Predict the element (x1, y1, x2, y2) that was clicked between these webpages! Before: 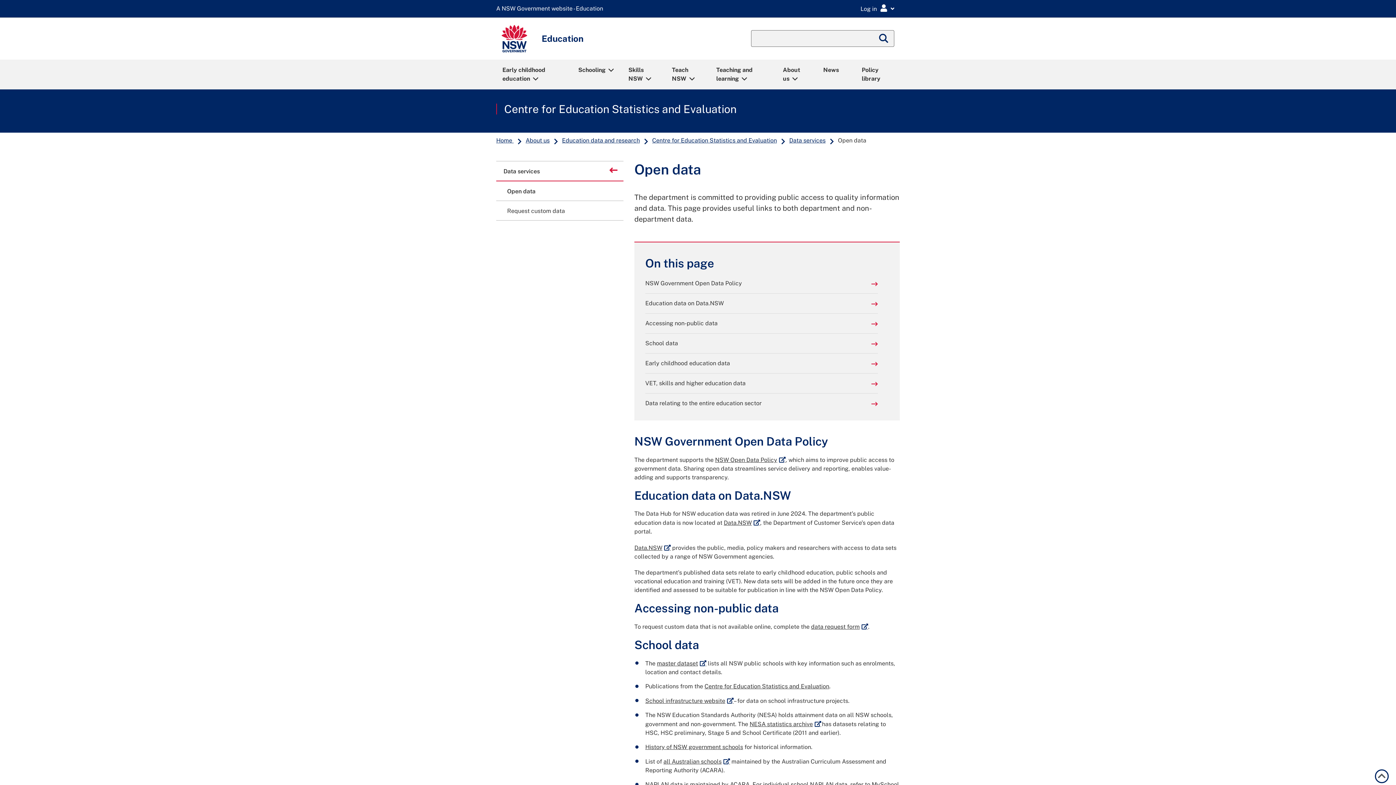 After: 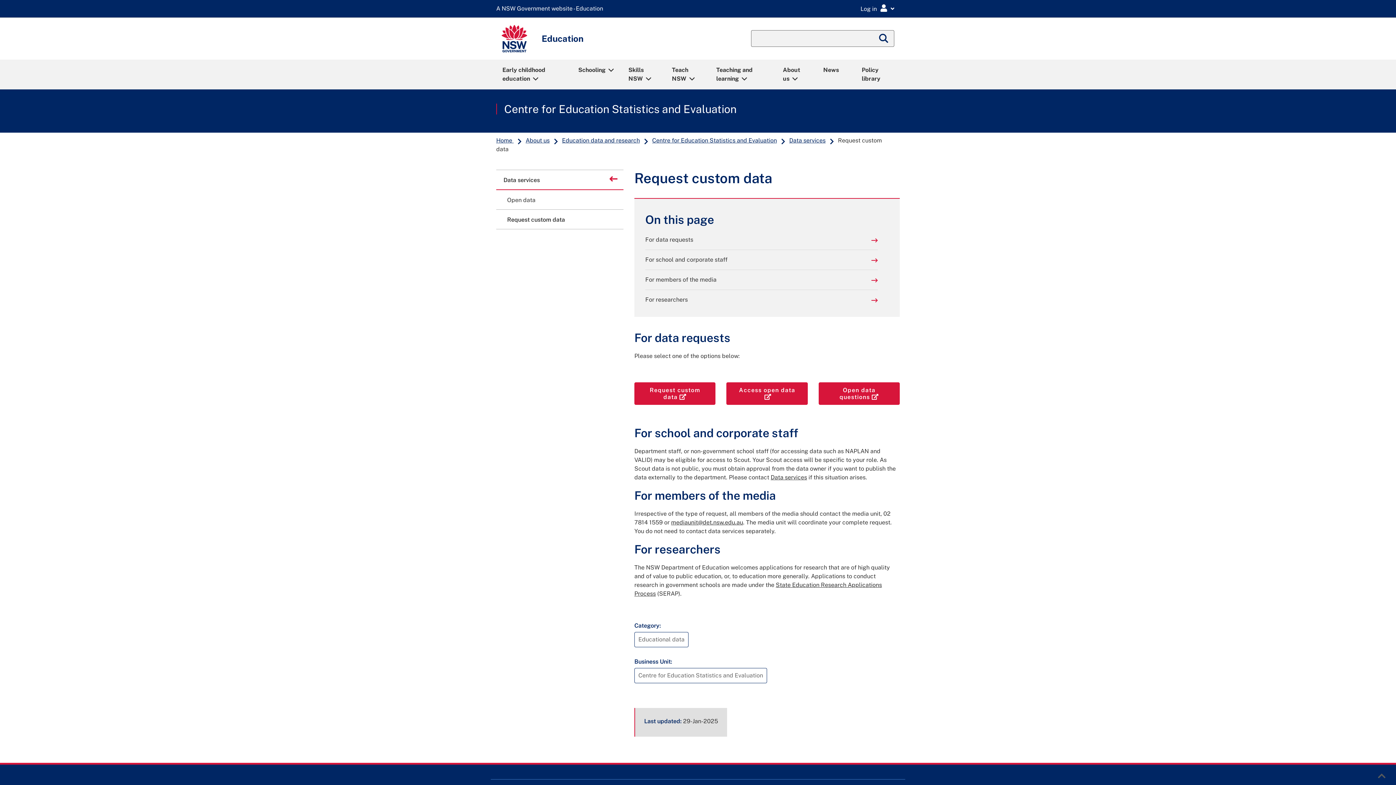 Action: label: Request custom data bbox: (496, 201, 623, 220)